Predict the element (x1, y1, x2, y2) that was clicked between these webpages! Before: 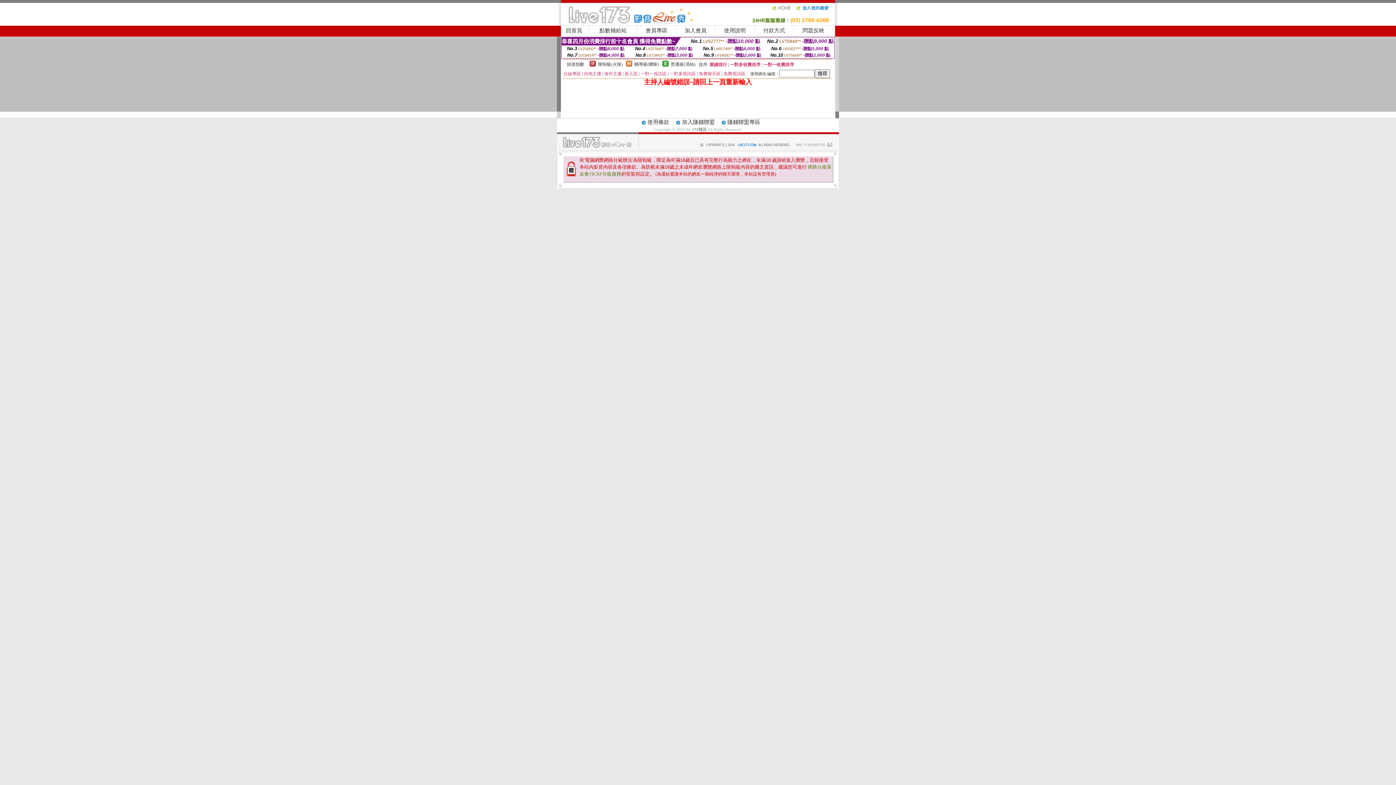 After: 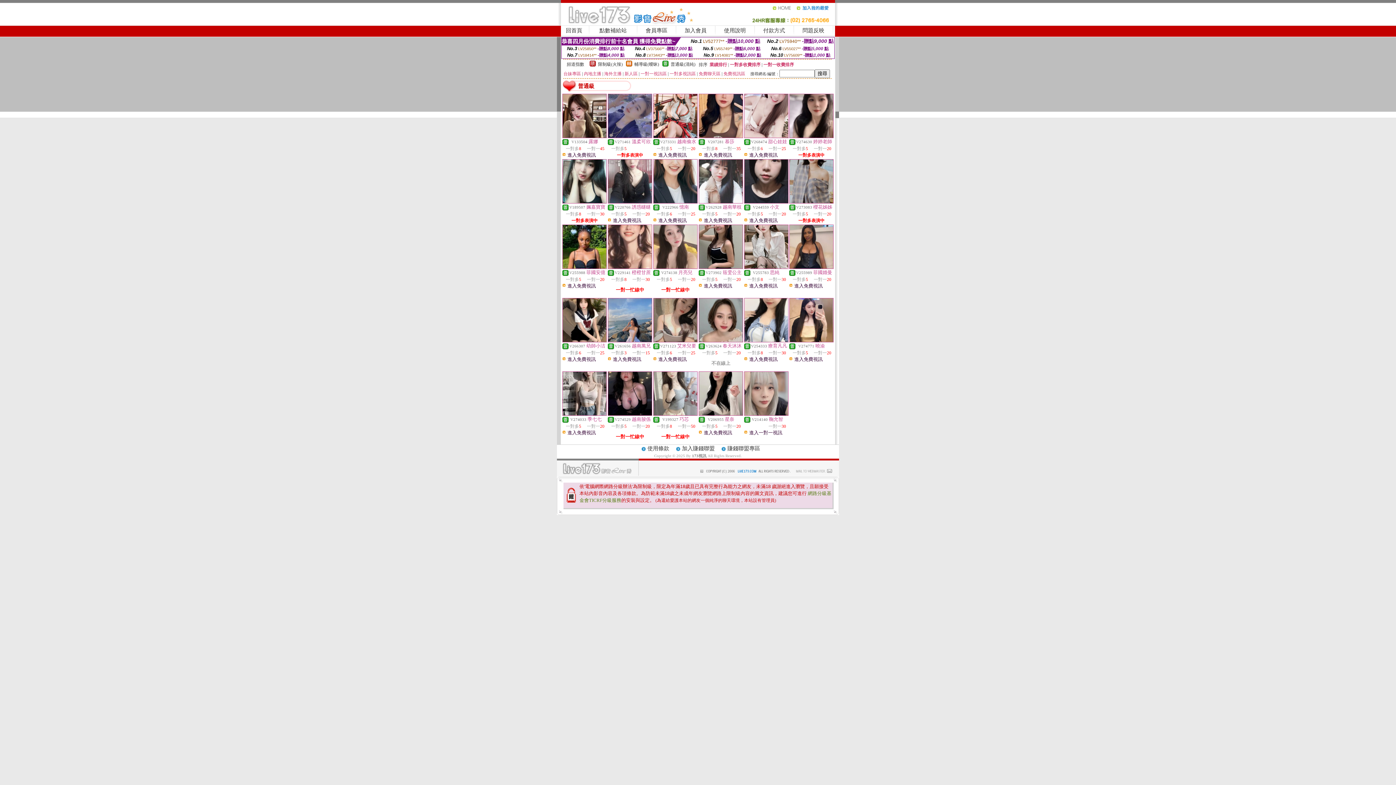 Action: bbox: (662, 62, 668, 67)